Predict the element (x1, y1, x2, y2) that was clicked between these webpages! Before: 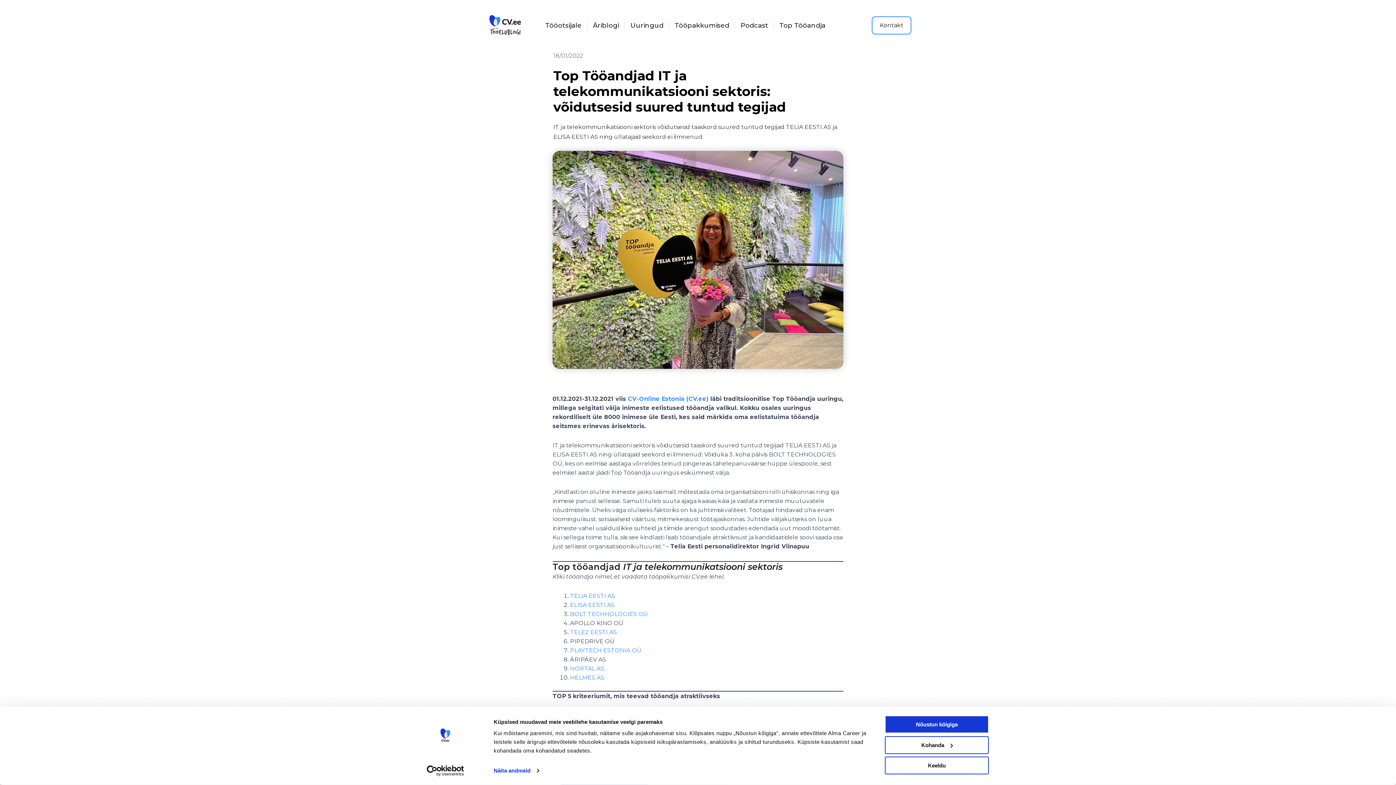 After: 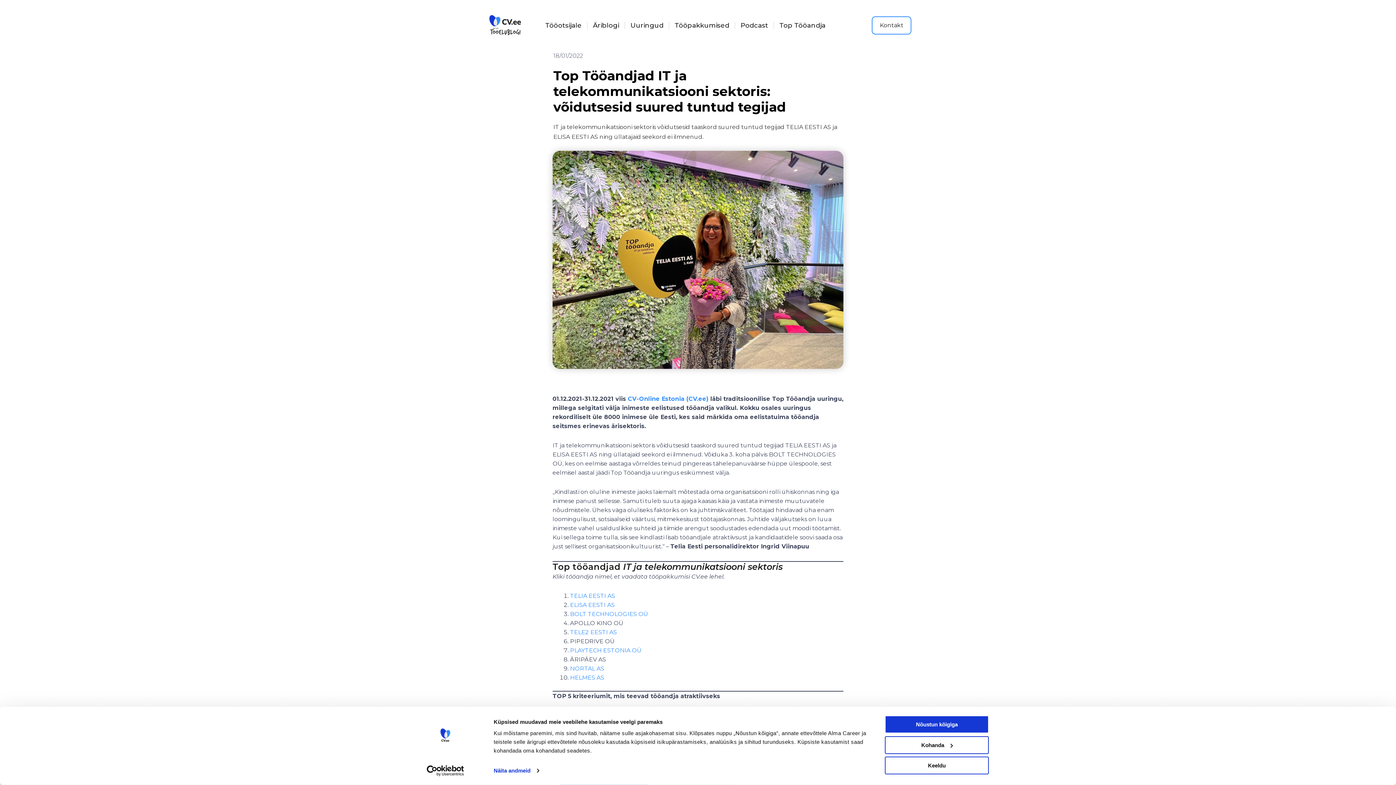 Action: label: CV-Online Estonia (CV.ee) bbox: (628, 395, 708, 402)